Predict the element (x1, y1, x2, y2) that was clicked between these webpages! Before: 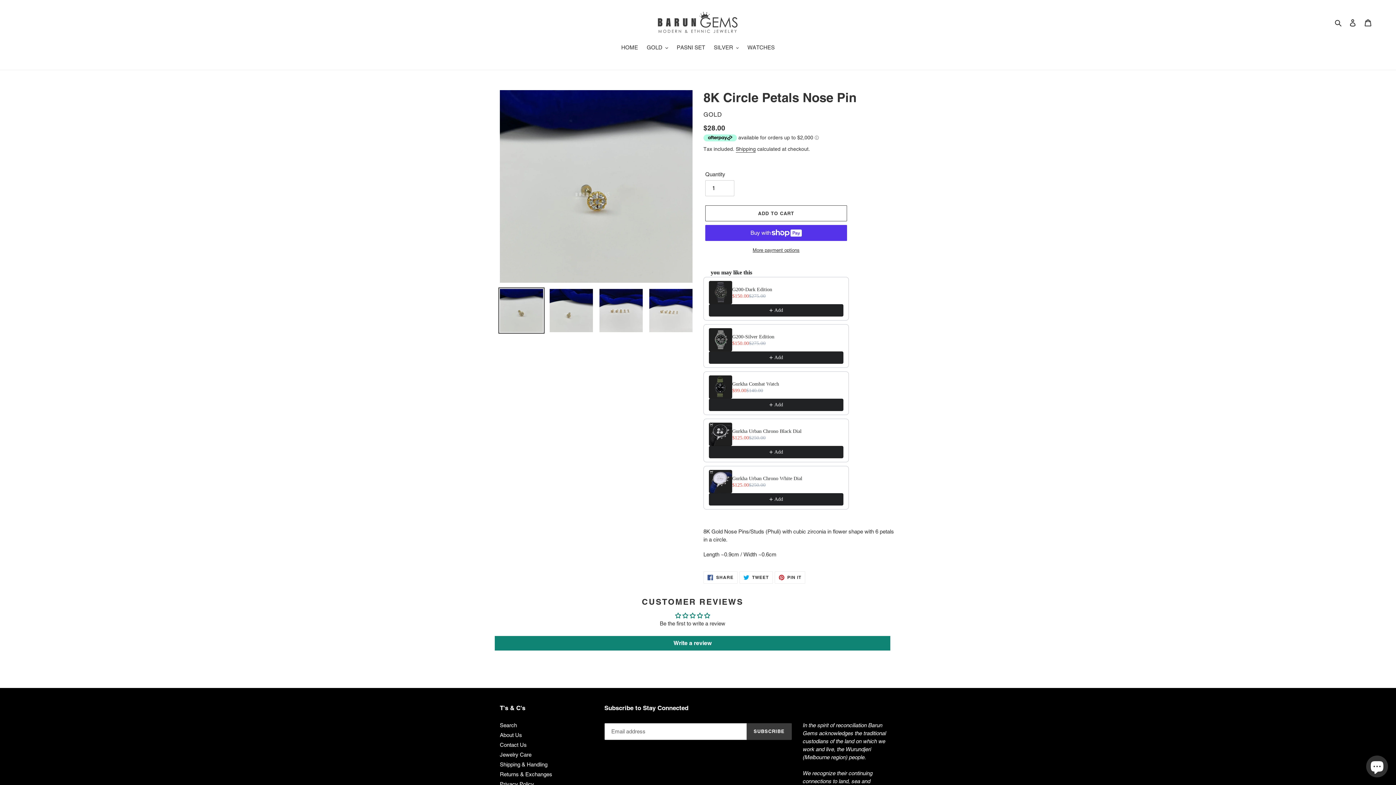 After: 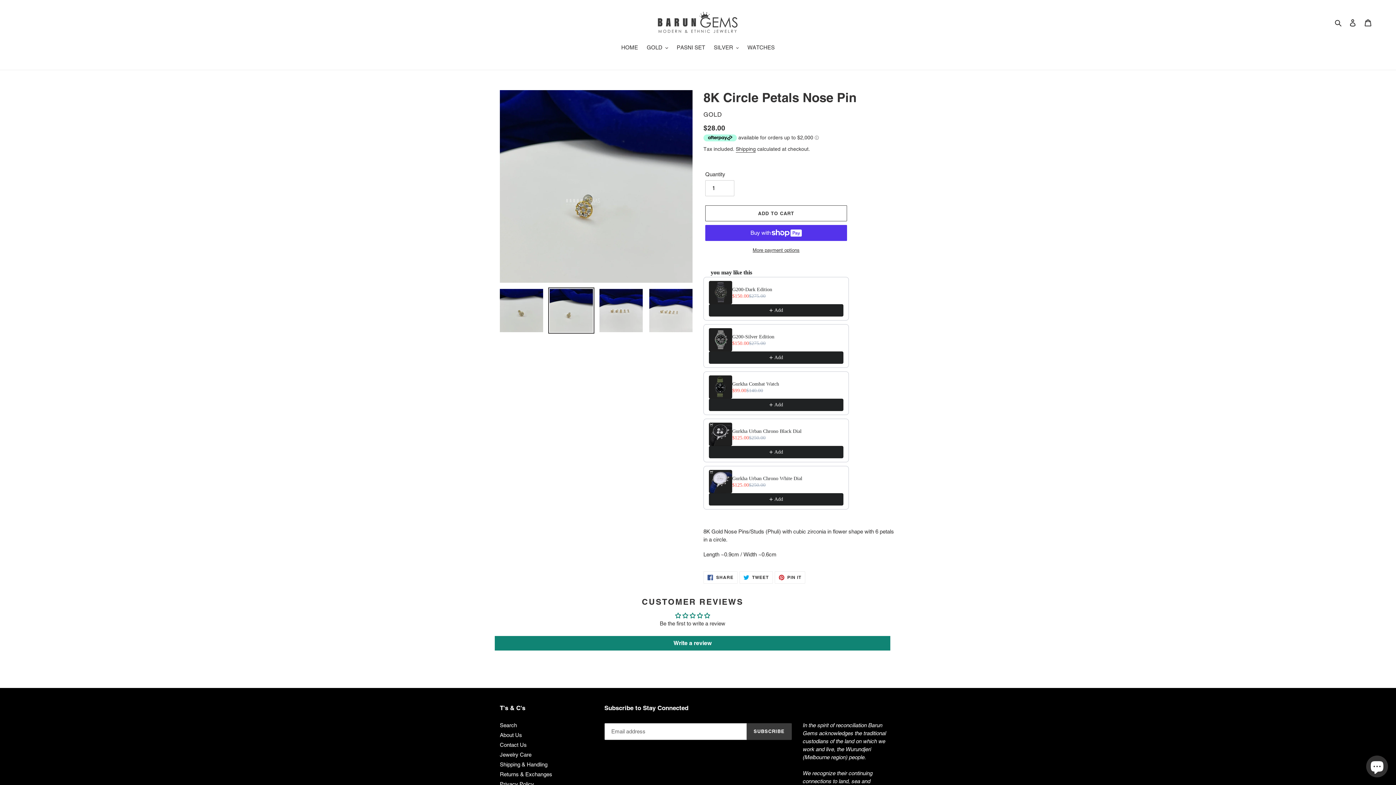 Action: bbox: (548, 287, 594, 333)